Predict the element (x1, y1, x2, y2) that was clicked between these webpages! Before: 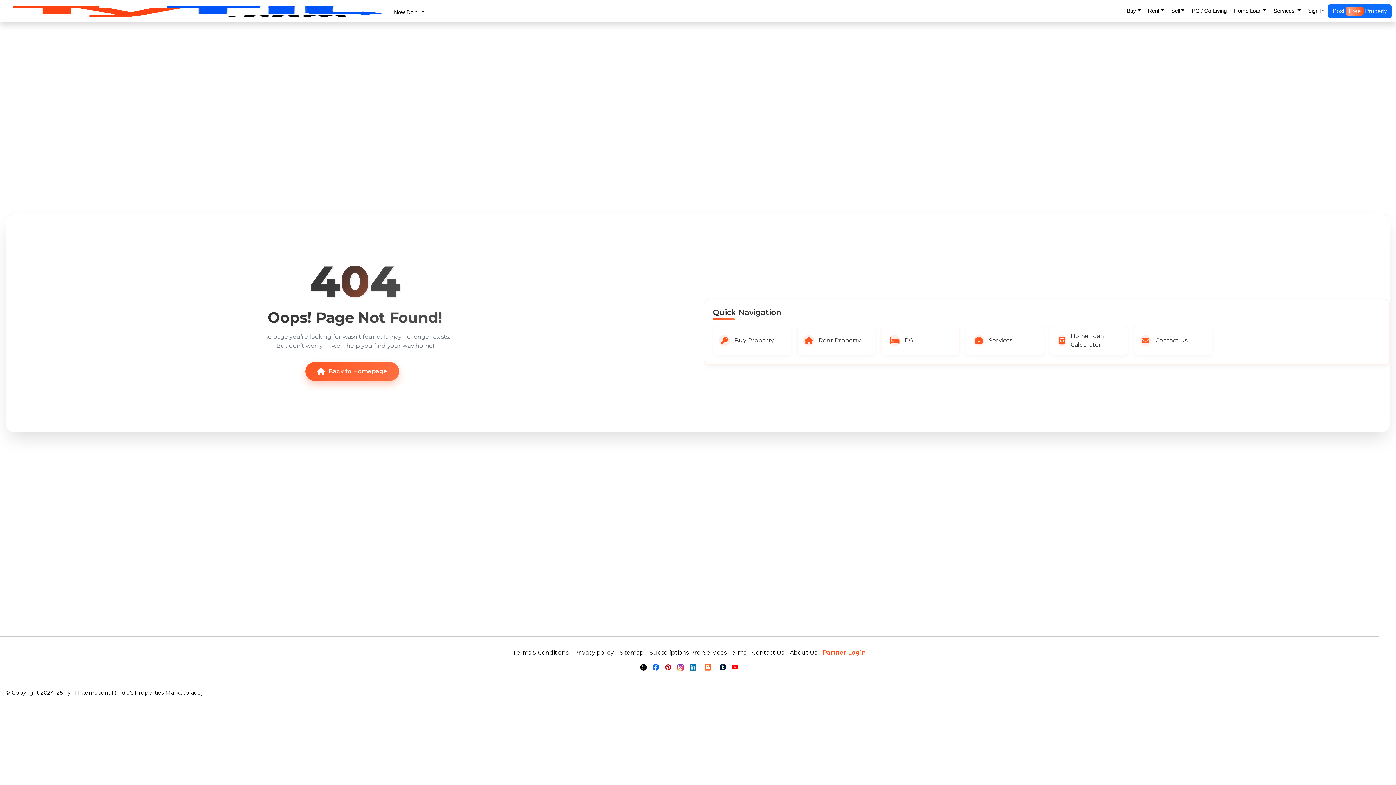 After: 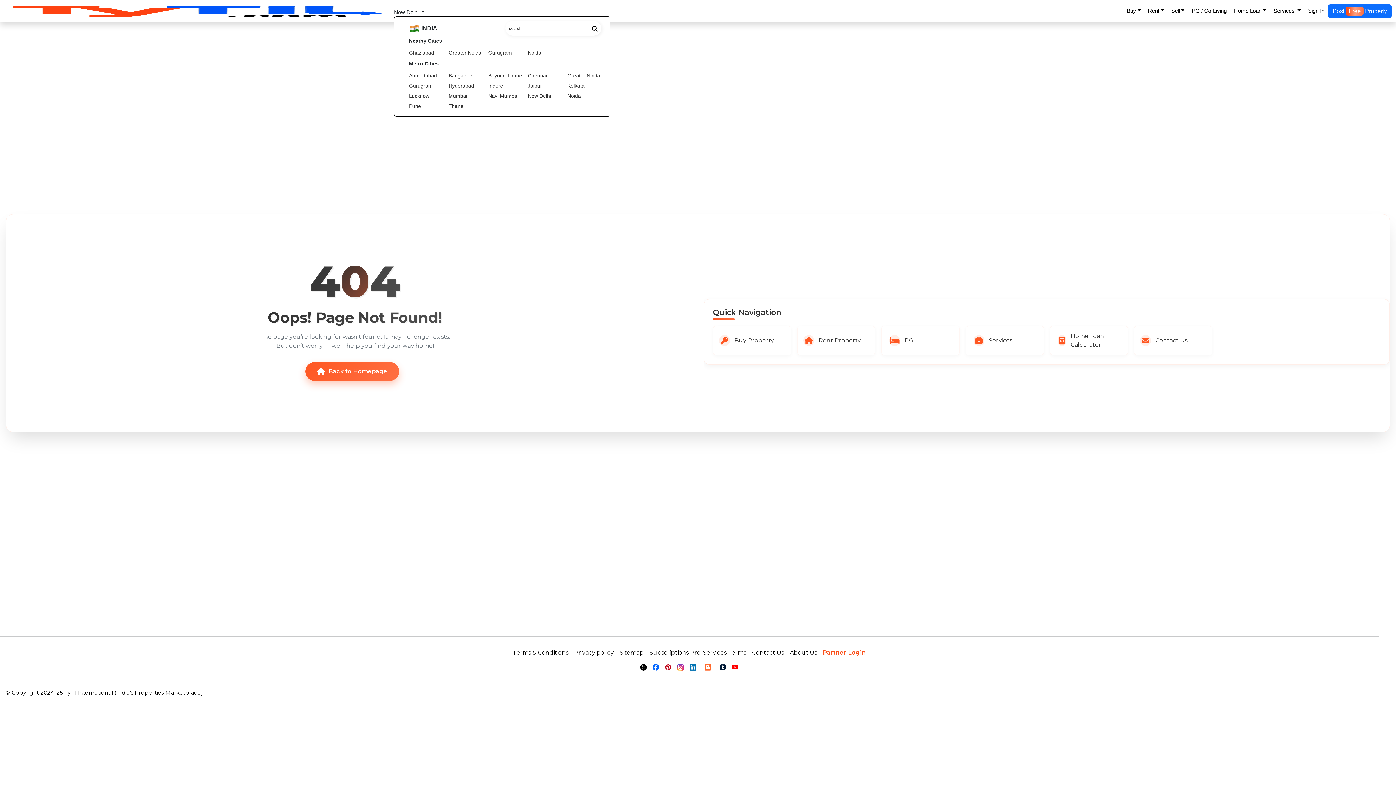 Action: bbox: (394, 8, 424, 16) label: New Delhi 